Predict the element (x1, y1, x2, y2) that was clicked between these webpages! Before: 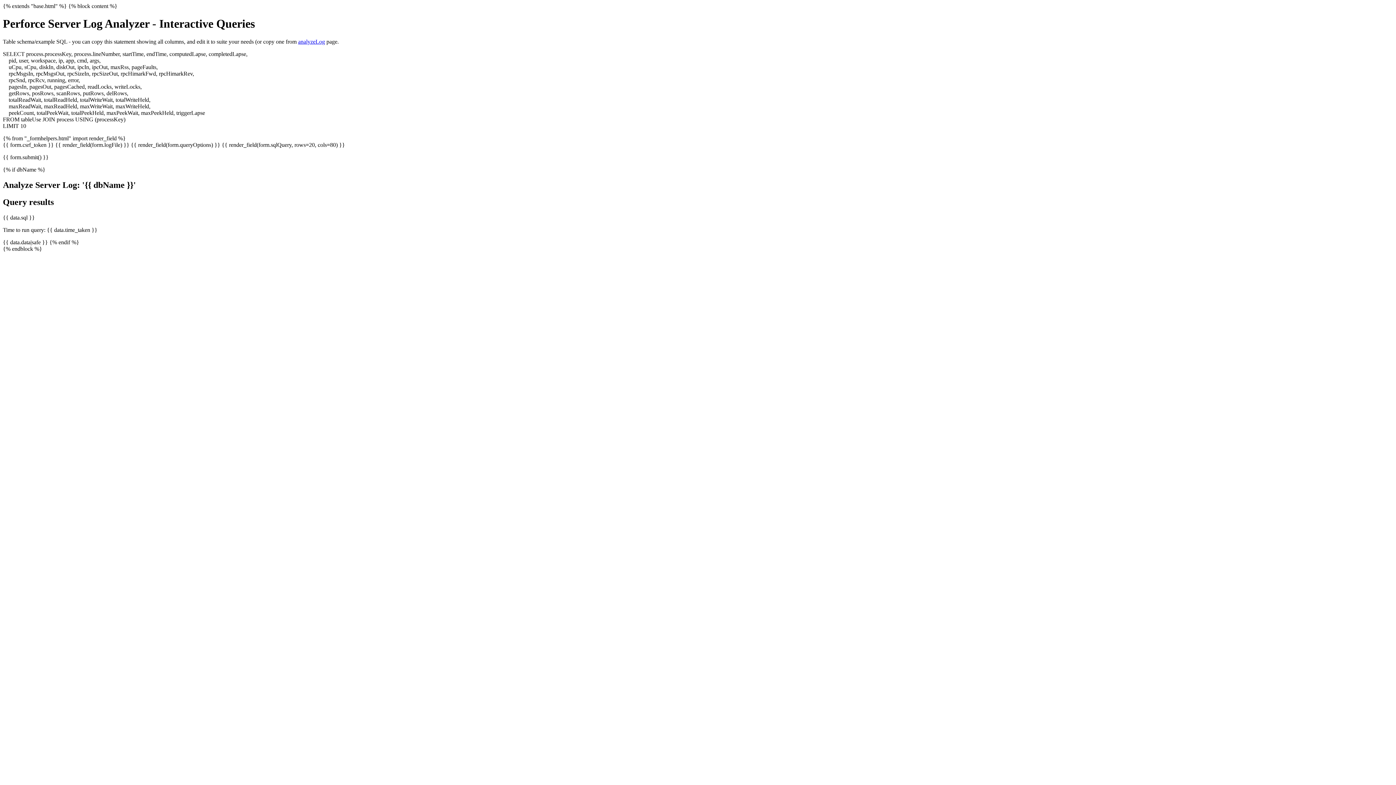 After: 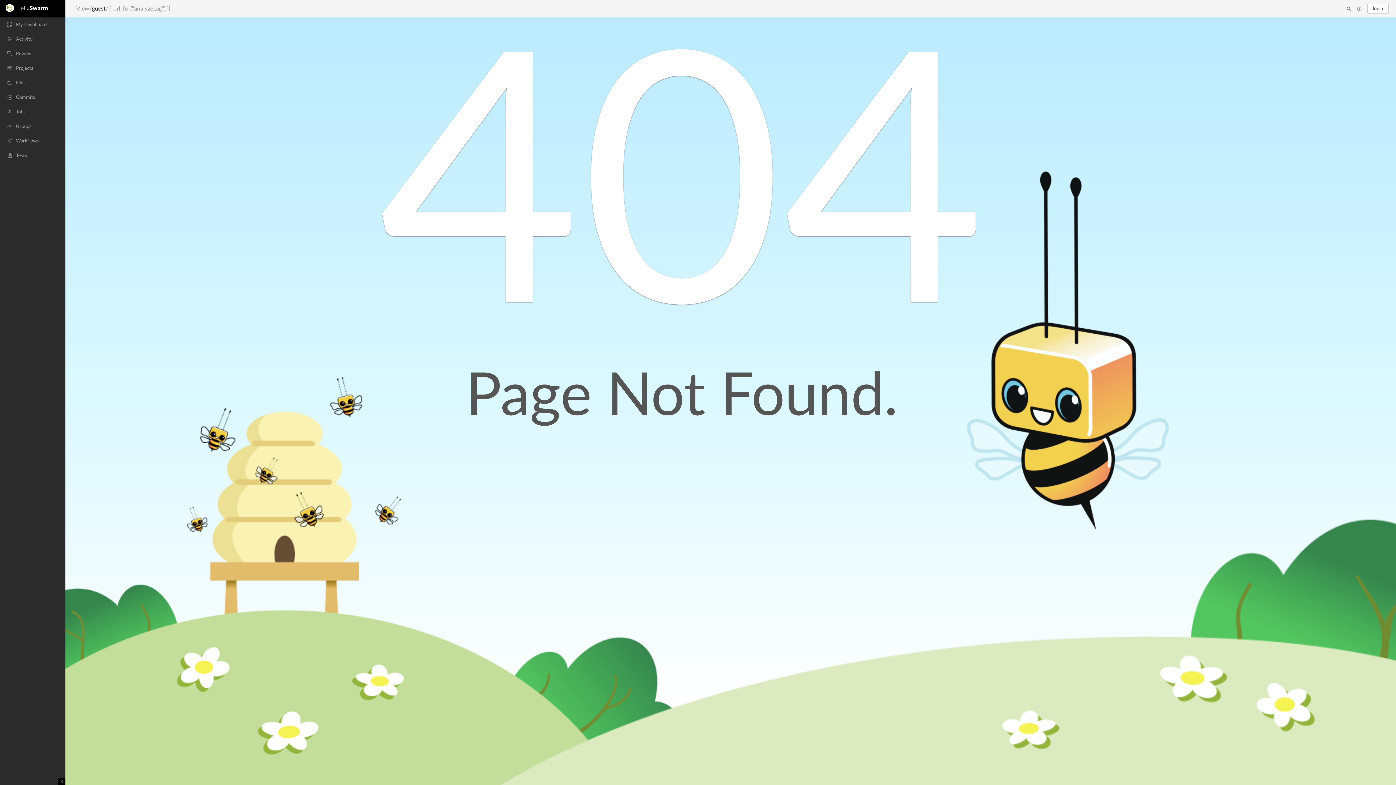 Action: label: analyzeLog bbox: (298, 38, 325, 44)